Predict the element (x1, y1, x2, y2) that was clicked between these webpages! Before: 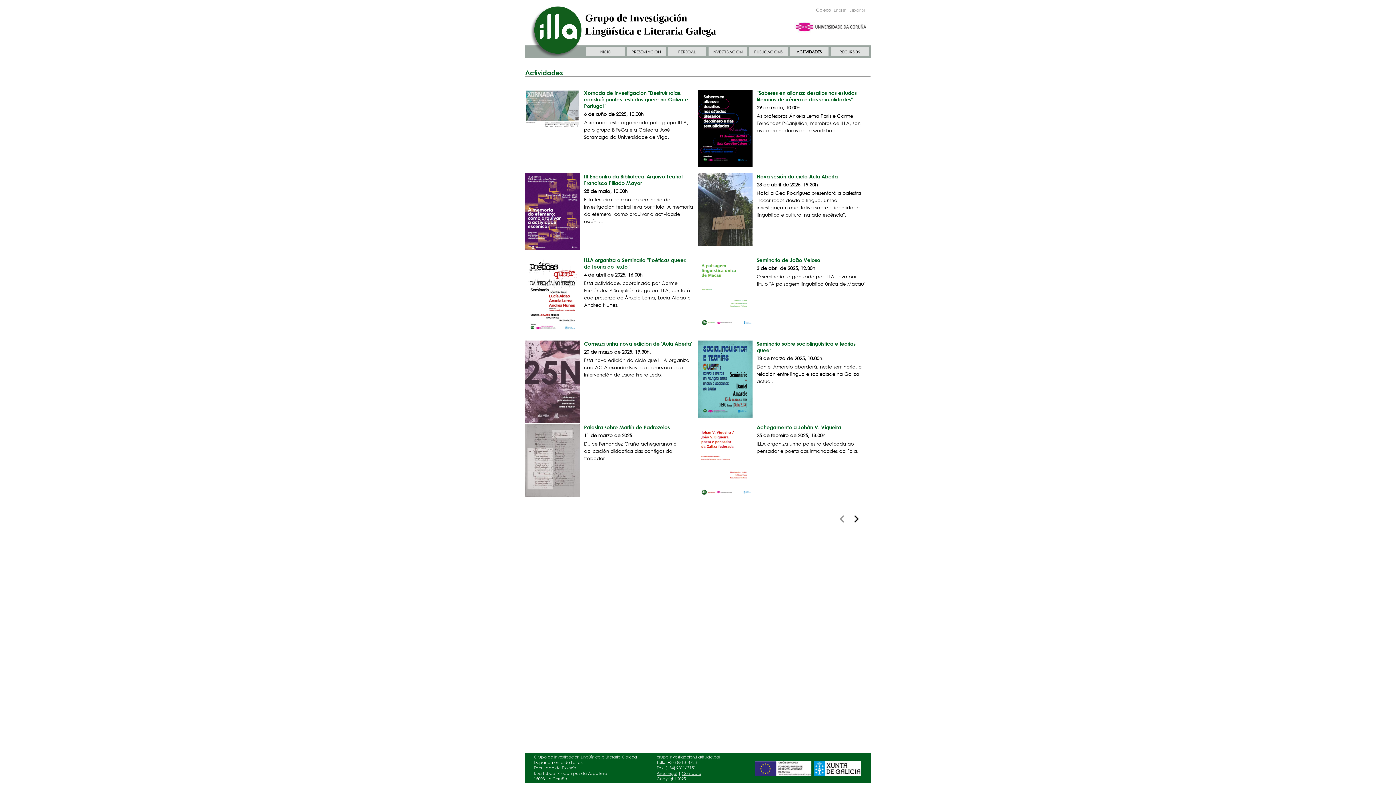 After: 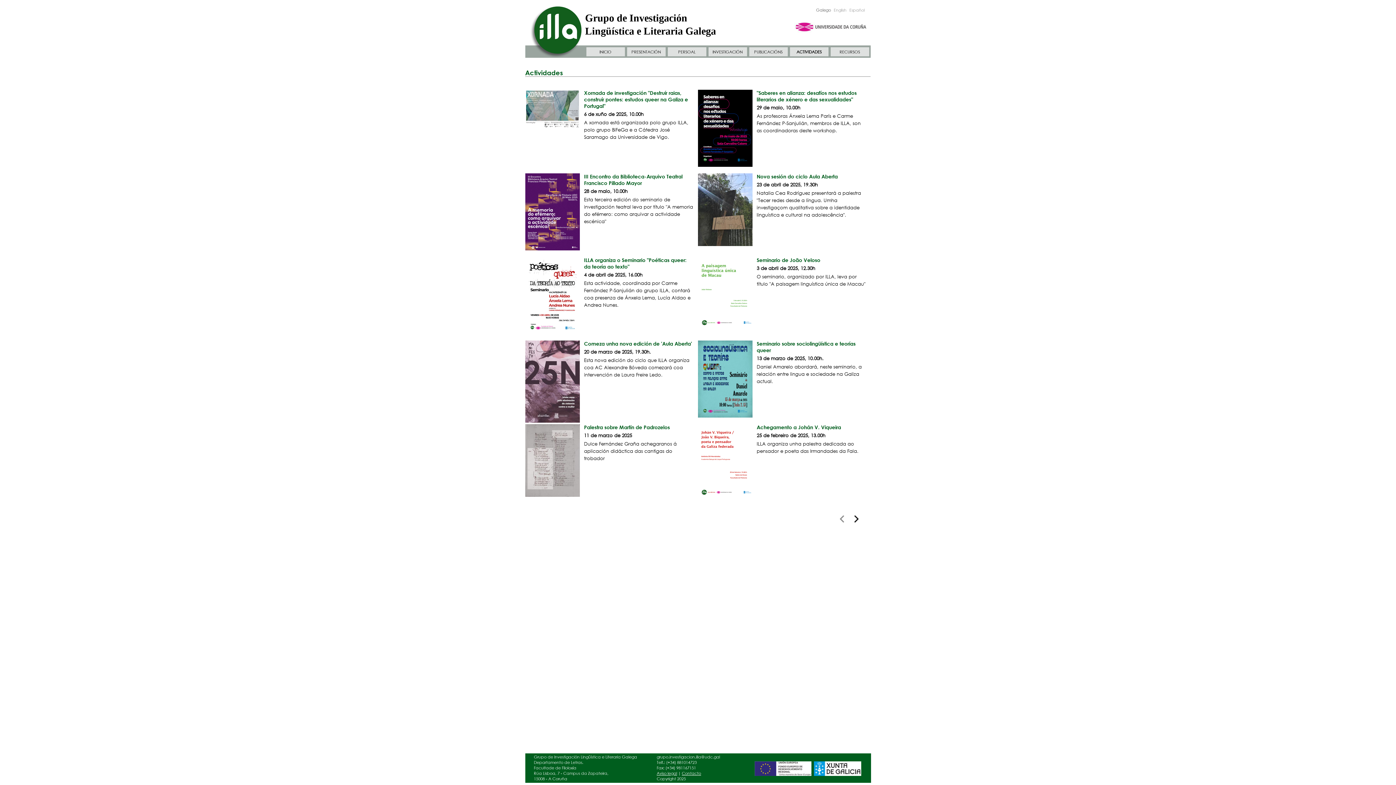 Action: bbox: (811, 772, 861, 777)